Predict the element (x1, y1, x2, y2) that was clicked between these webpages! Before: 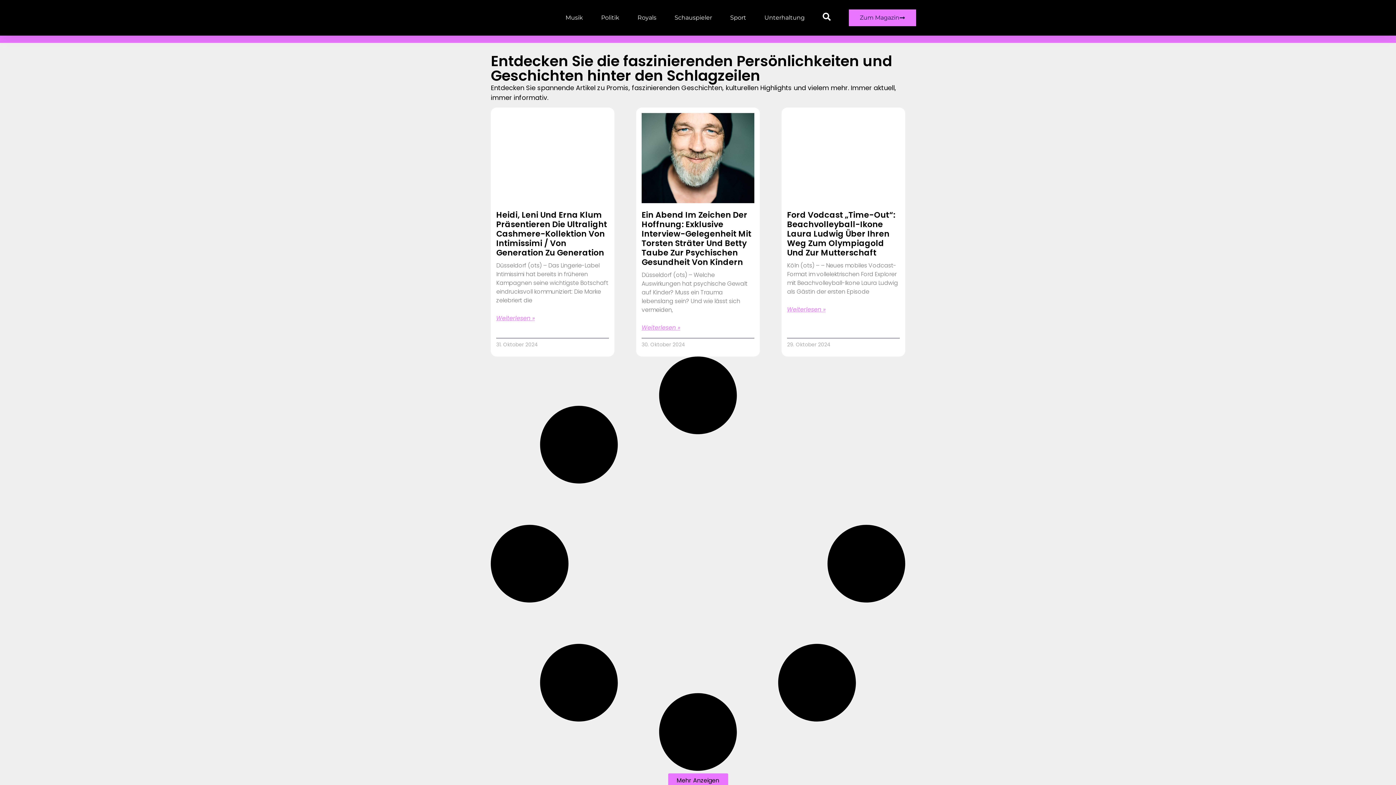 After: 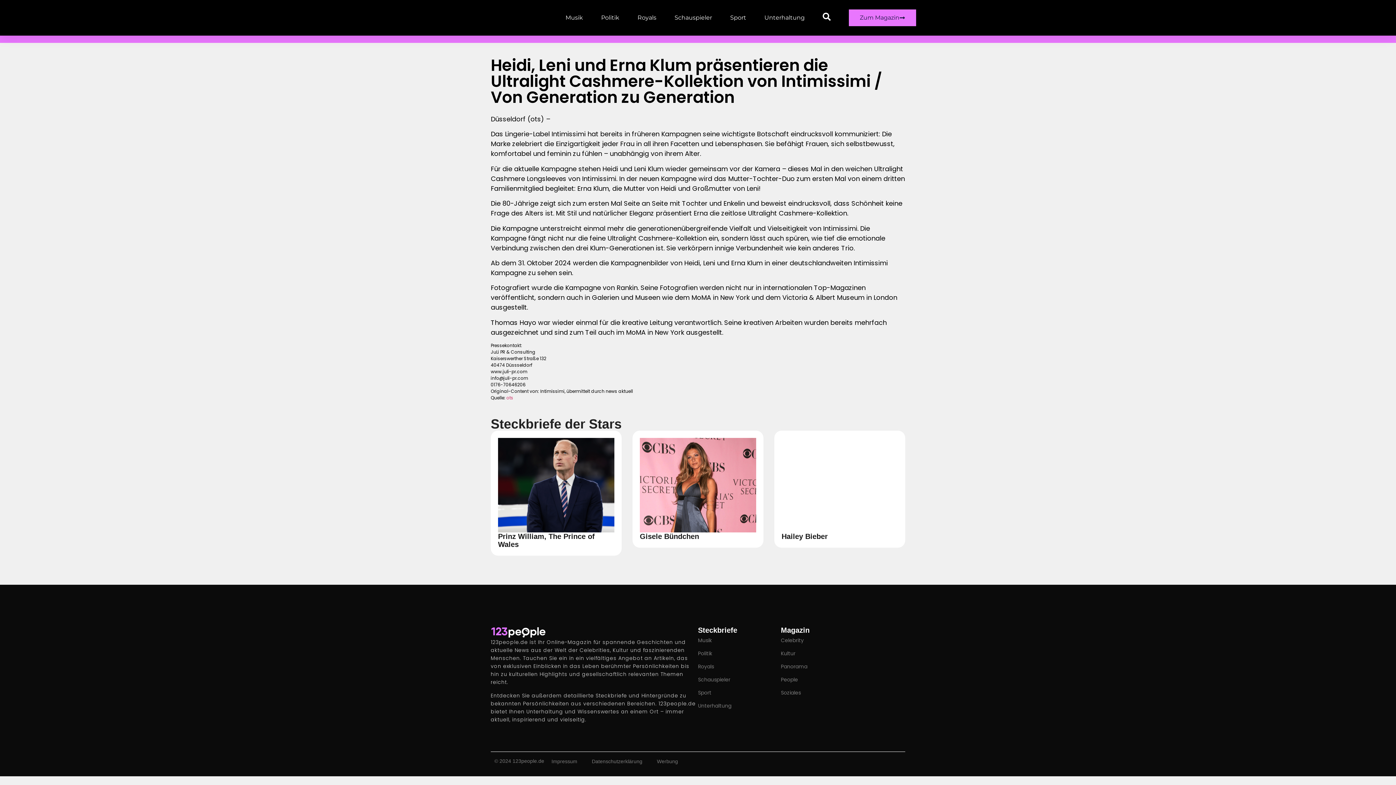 Action: bbox: (496, 209, 607, 258) label: Heidi, Leni Und Erna Klum Präsentieren Die Ultralight Cashmere-Kollektion Von Intimissimi / Von Generation Zu Generation